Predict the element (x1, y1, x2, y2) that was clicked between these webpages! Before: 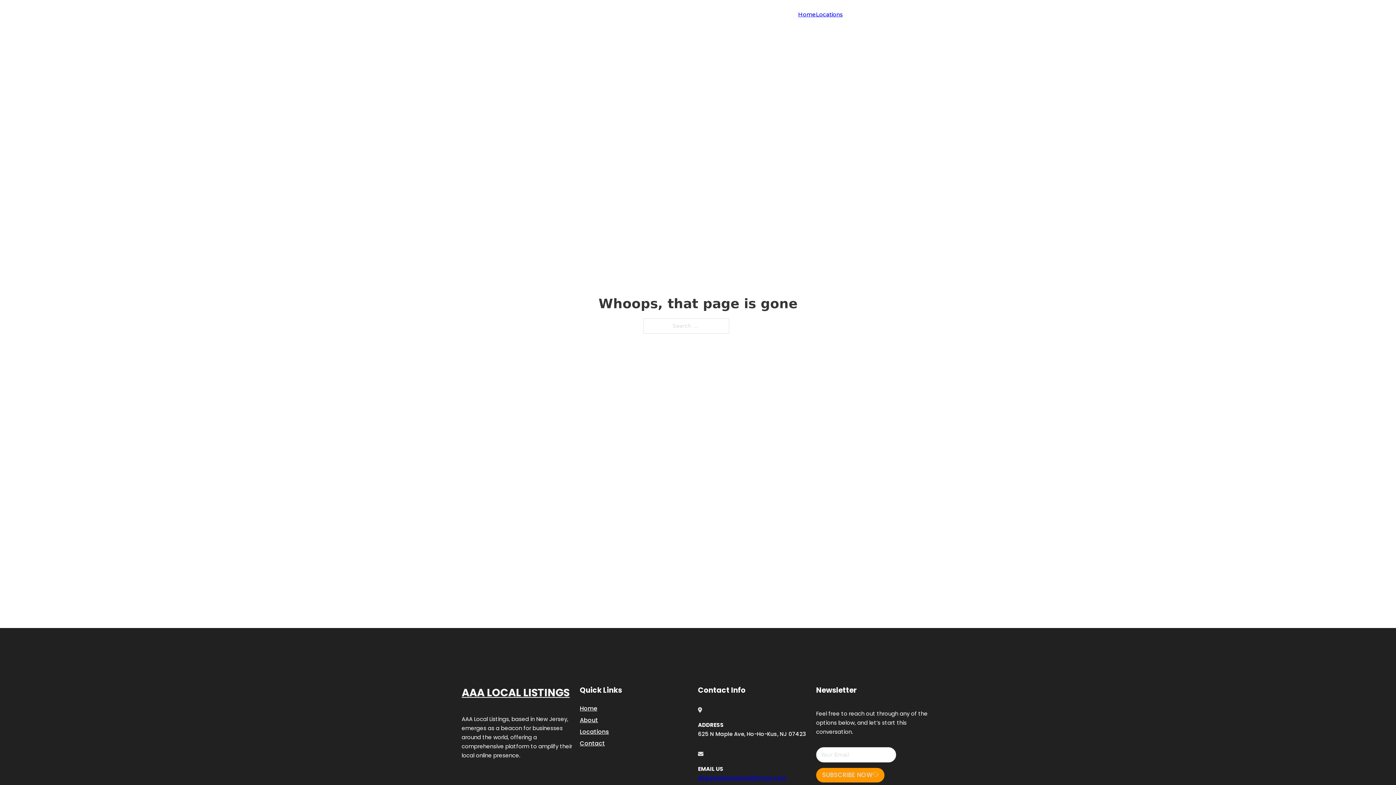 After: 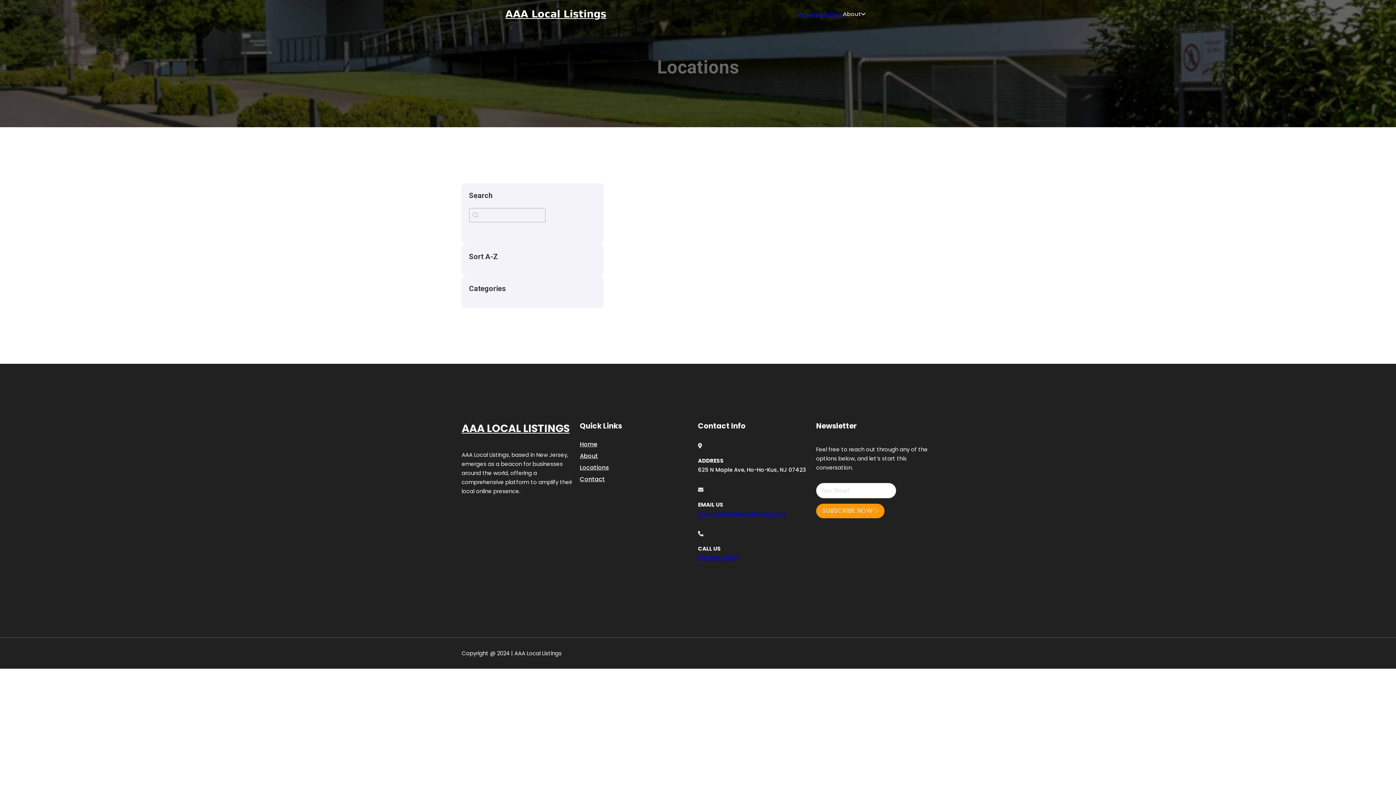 Action: label: Locations bbox: (580, 727, 609, 736)